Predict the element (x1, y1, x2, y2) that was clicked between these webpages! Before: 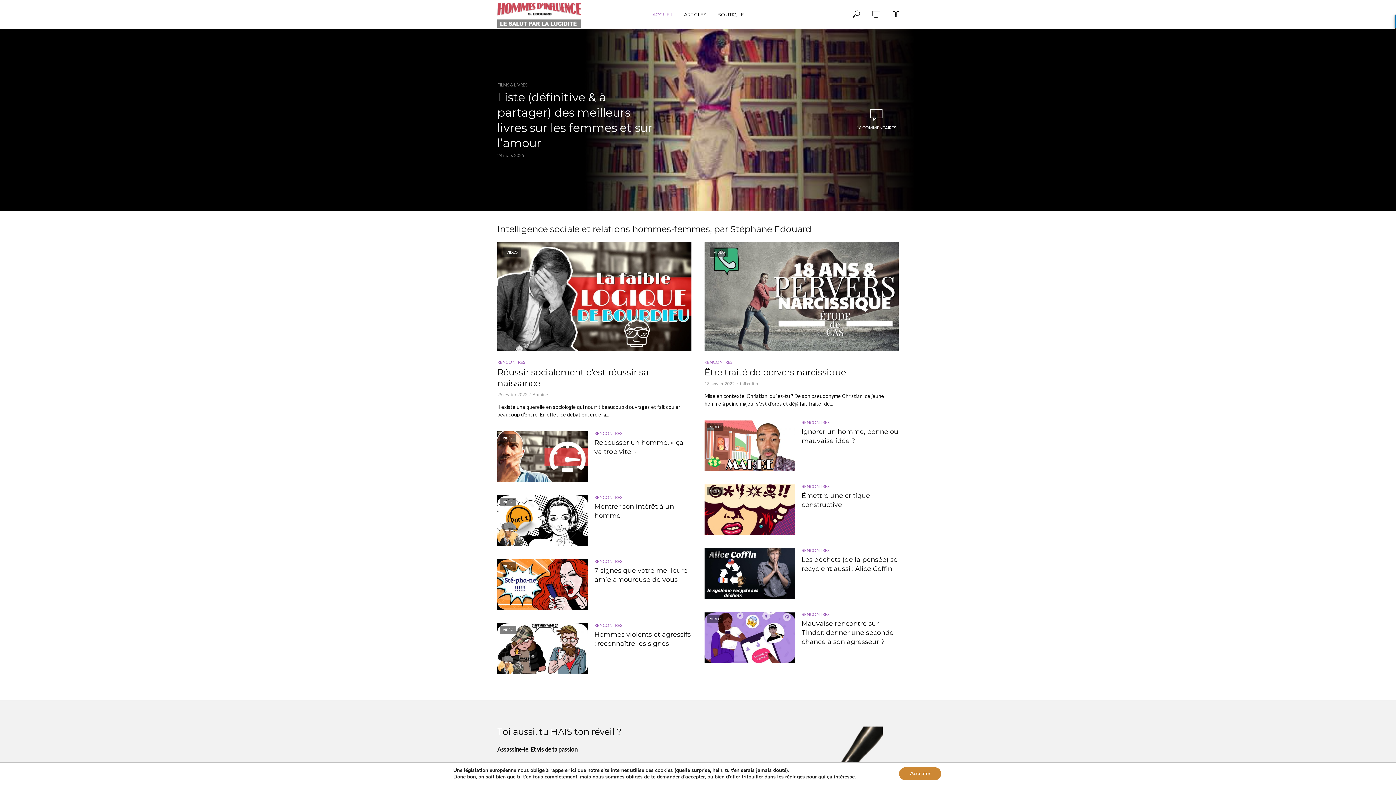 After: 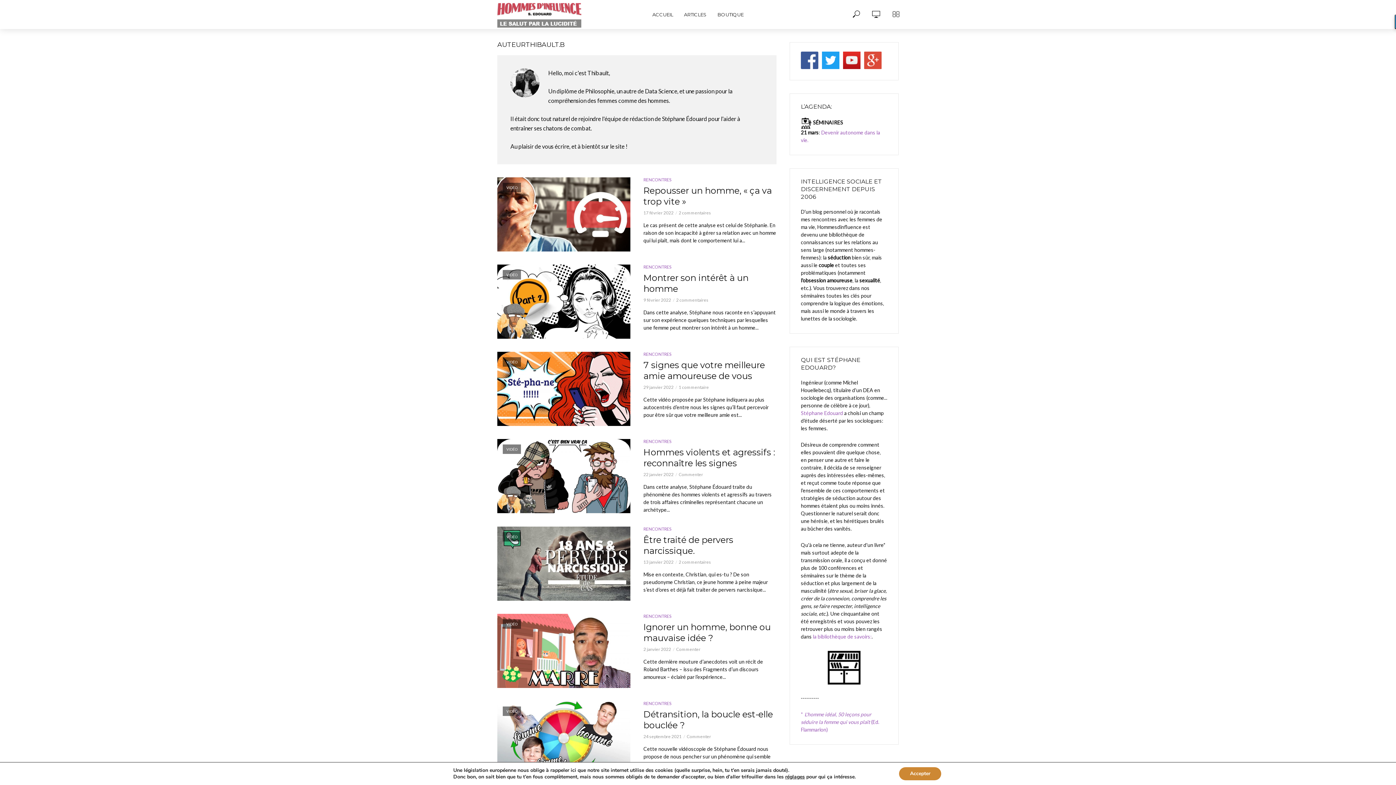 Action: label: thibault.b bbox: (740, 381, 757, 386)